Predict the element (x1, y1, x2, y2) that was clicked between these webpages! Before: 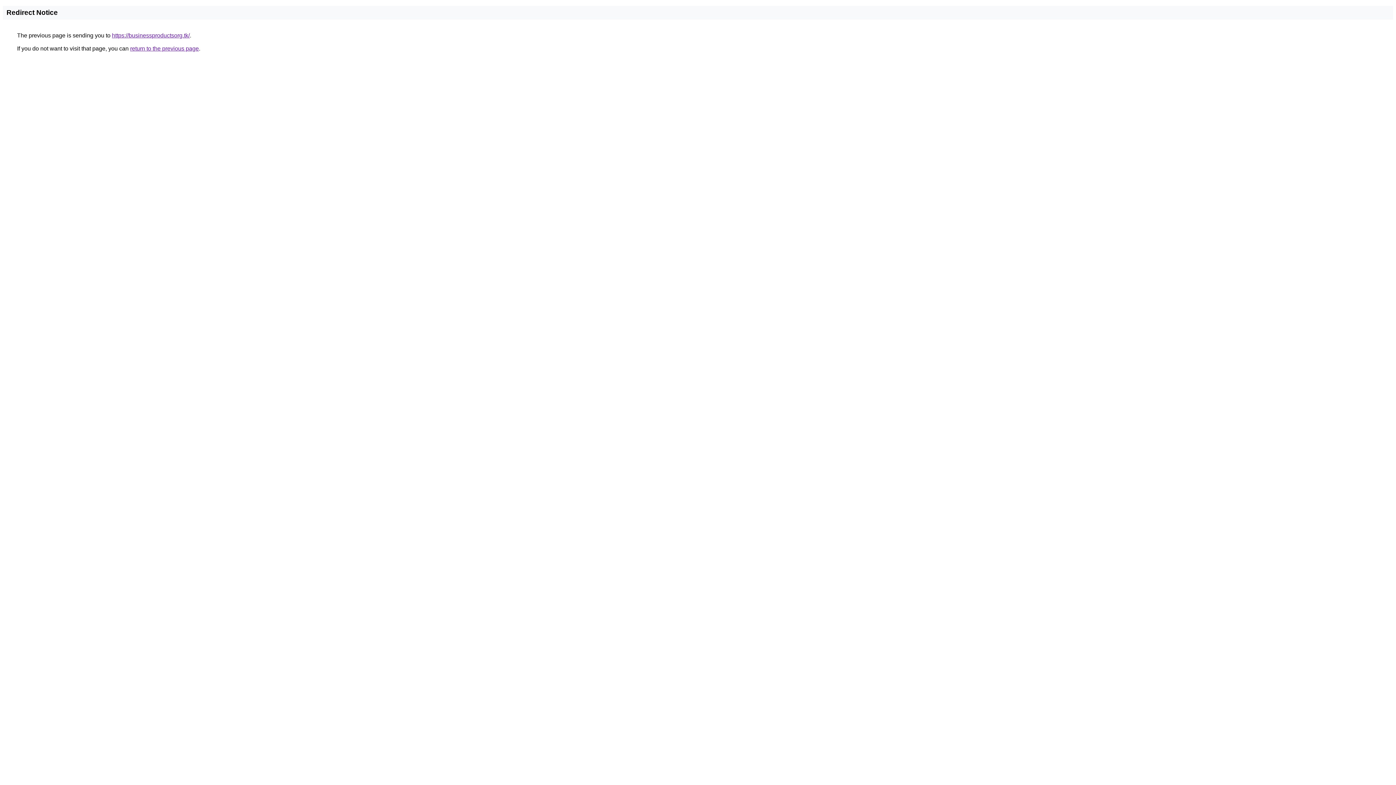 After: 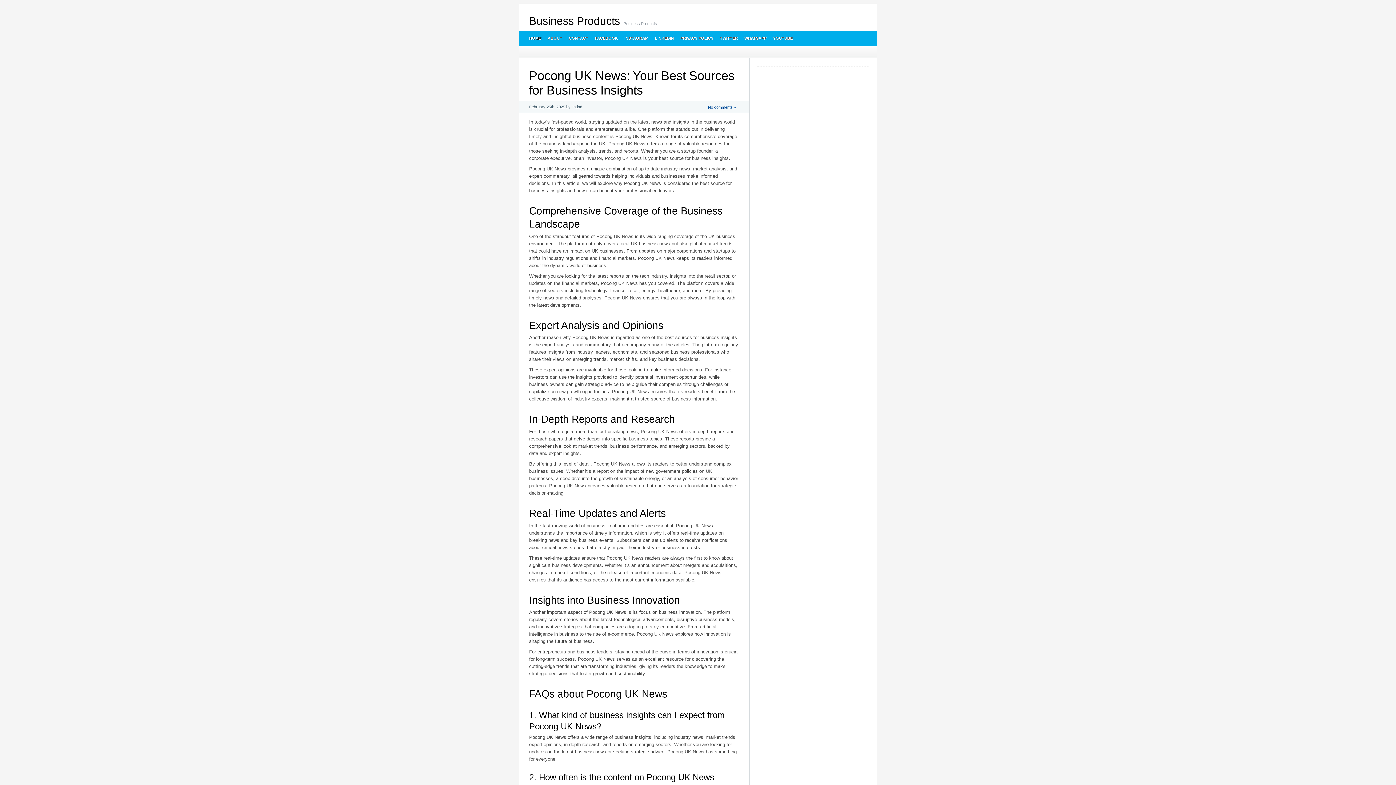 Action: label: https://businessproductsorg.tk/ bbox: (112, 32, 189, 38)